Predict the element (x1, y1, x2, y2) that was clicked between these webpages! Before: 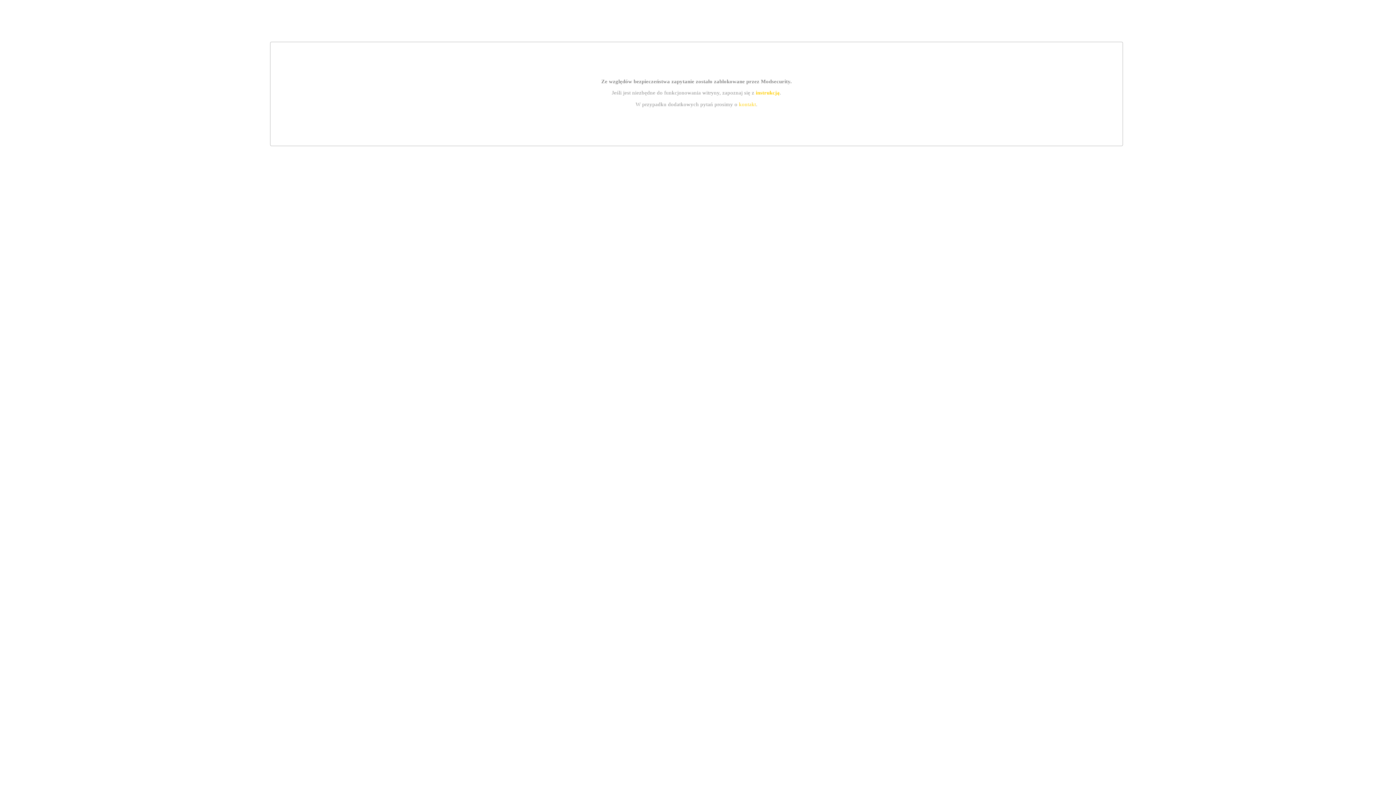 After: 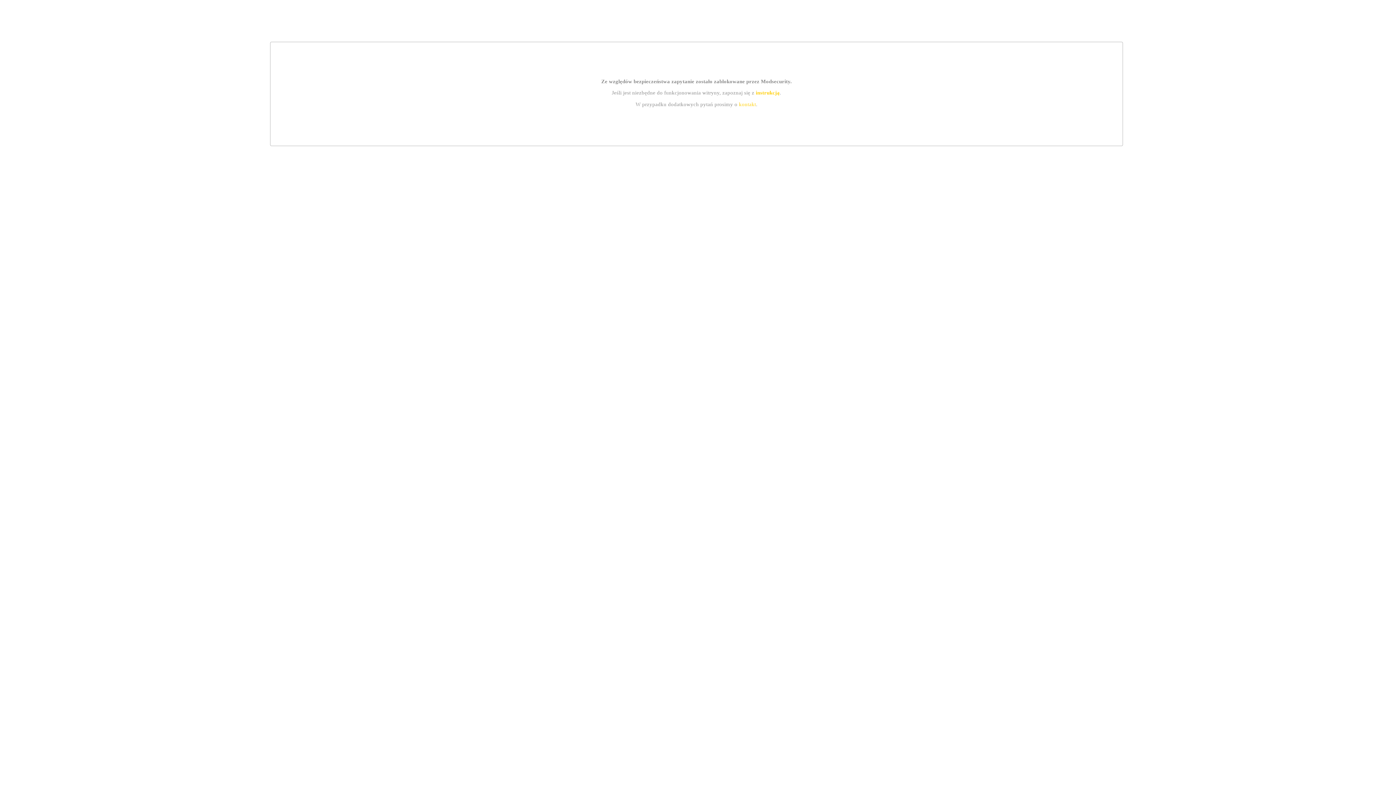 Action: bbox: (739, 101, 756, 107) label: kontakt